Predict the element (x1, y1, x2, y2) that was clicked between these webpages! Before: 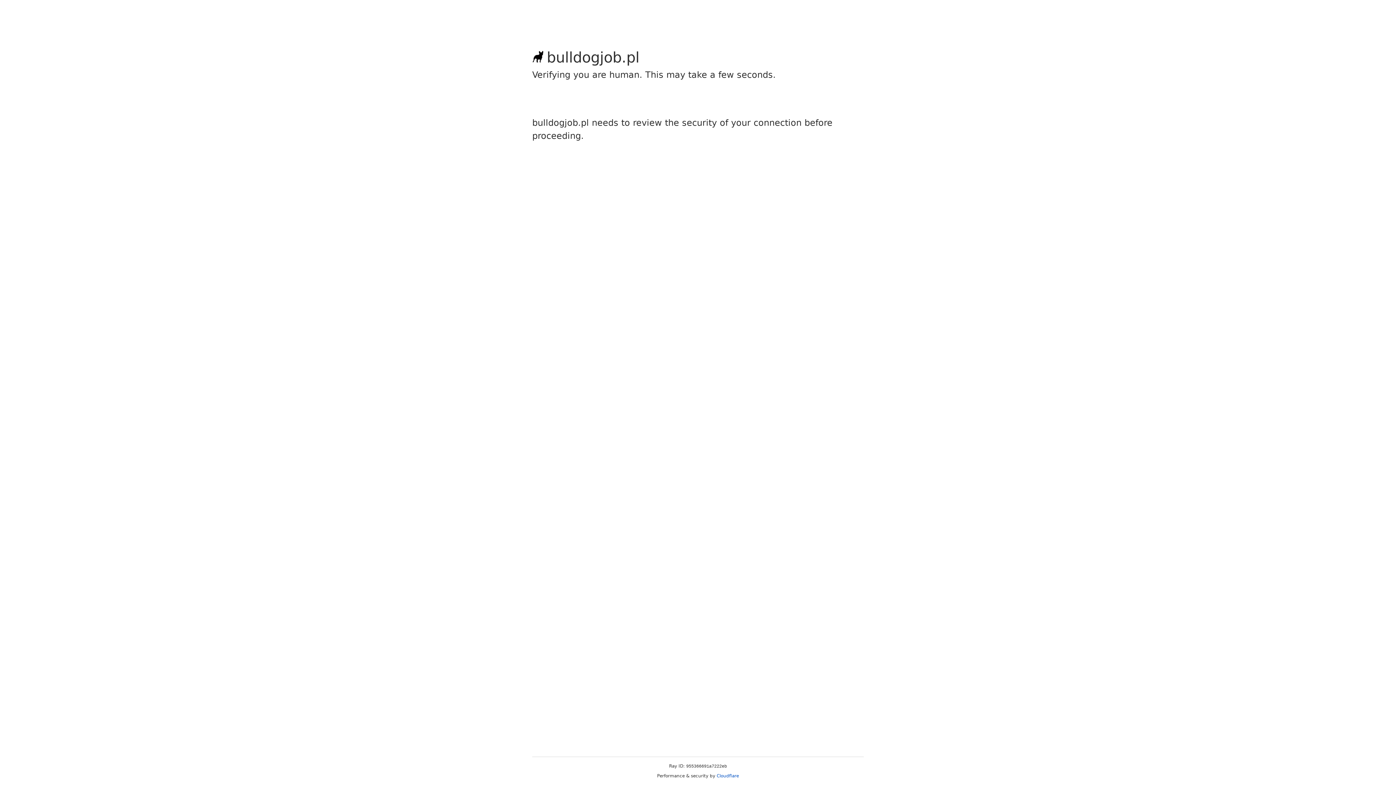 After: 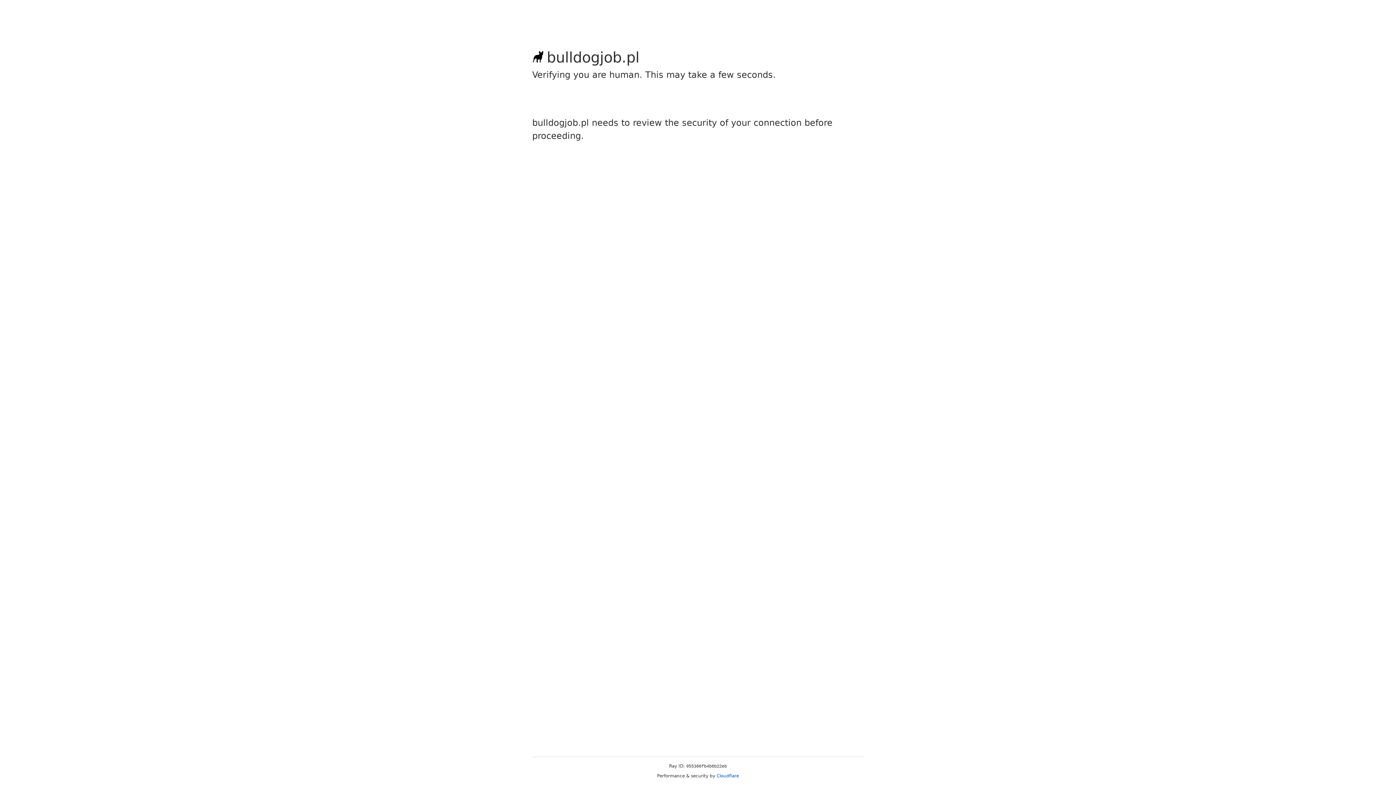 Action: label: Cloudflare bbox: (716, 773, 739, 778)